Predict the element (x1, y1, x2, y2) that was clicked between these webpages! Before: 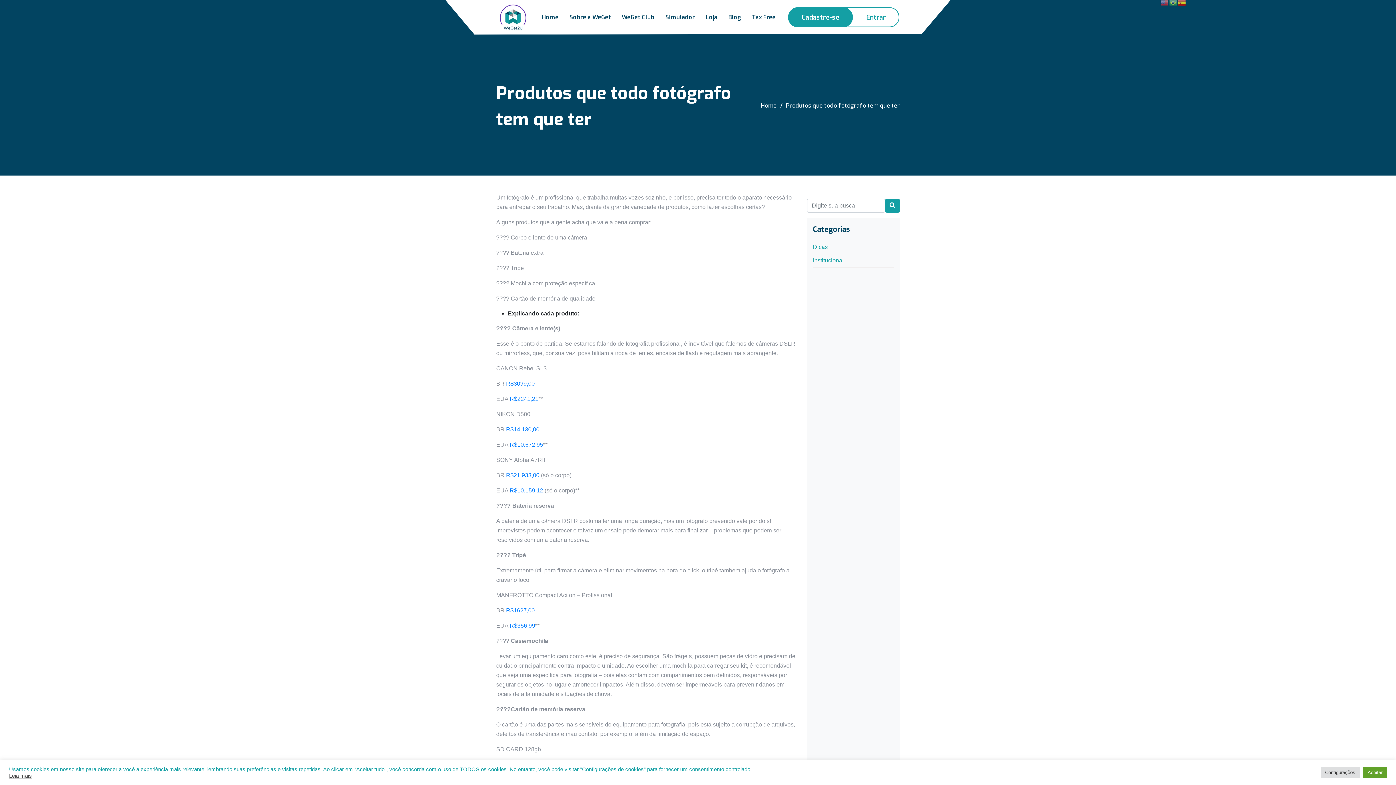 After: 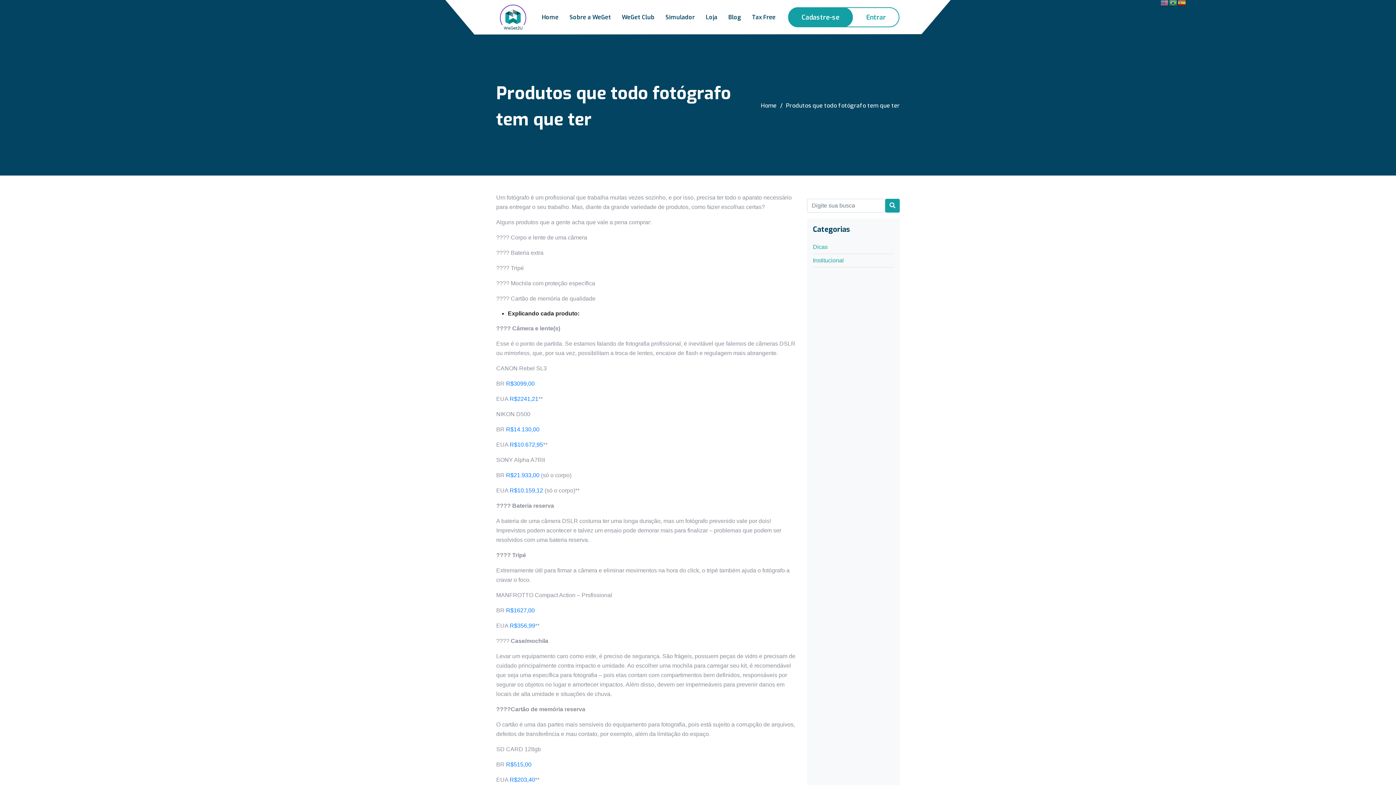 Action: label: Aceitar bbox: (1363, 767, 1387, 778)